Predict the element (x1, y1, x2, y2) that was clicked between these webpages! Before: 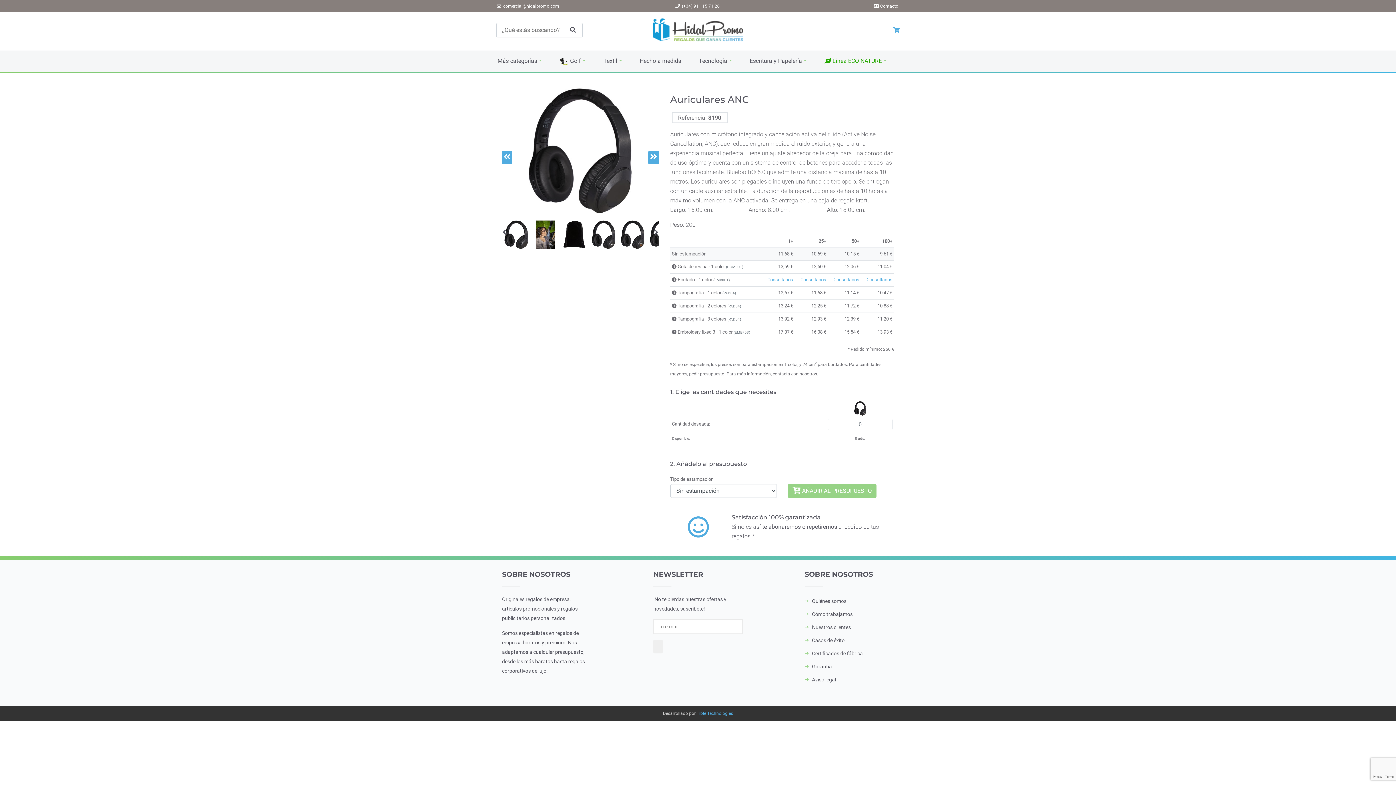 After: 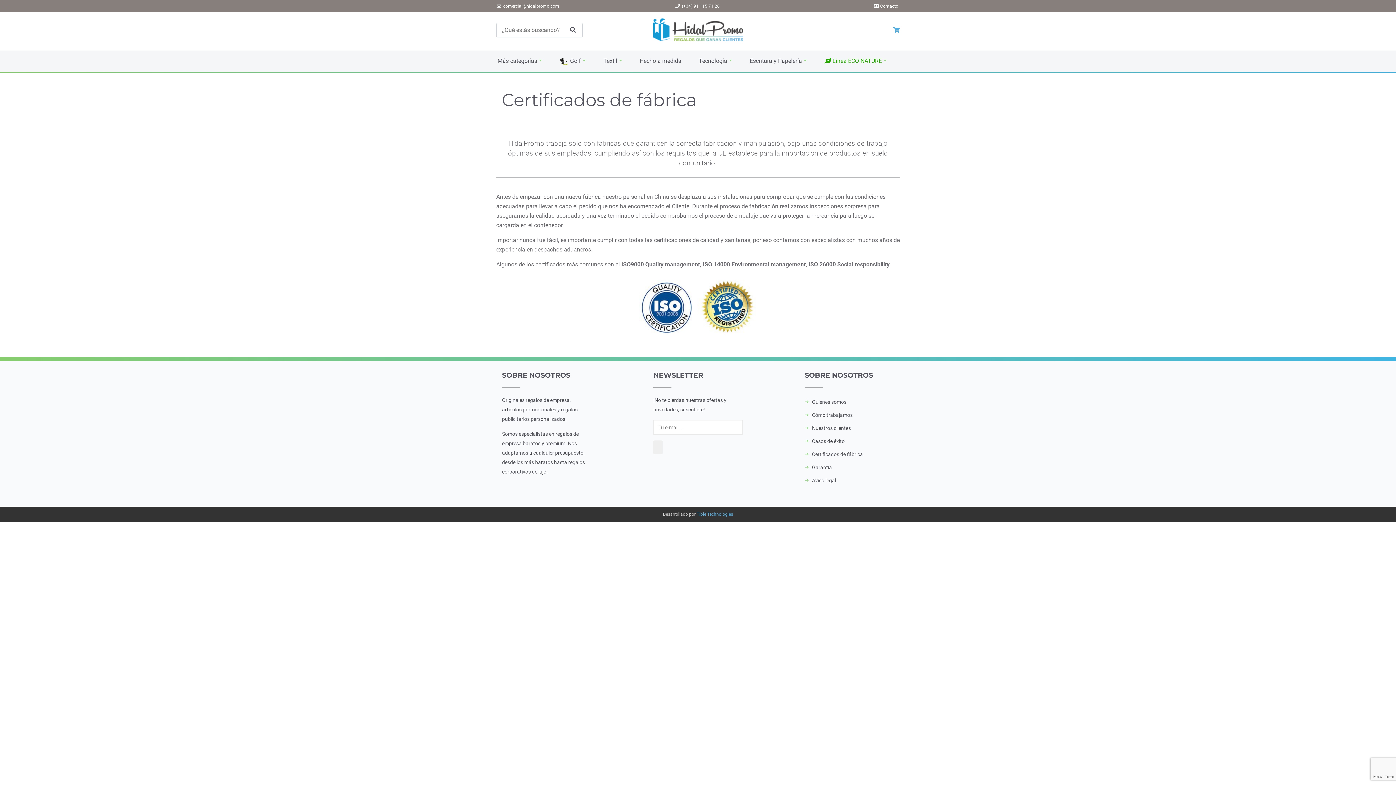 Action: label: Certificados de fábrica bbox: (804, 647, 894, 660)